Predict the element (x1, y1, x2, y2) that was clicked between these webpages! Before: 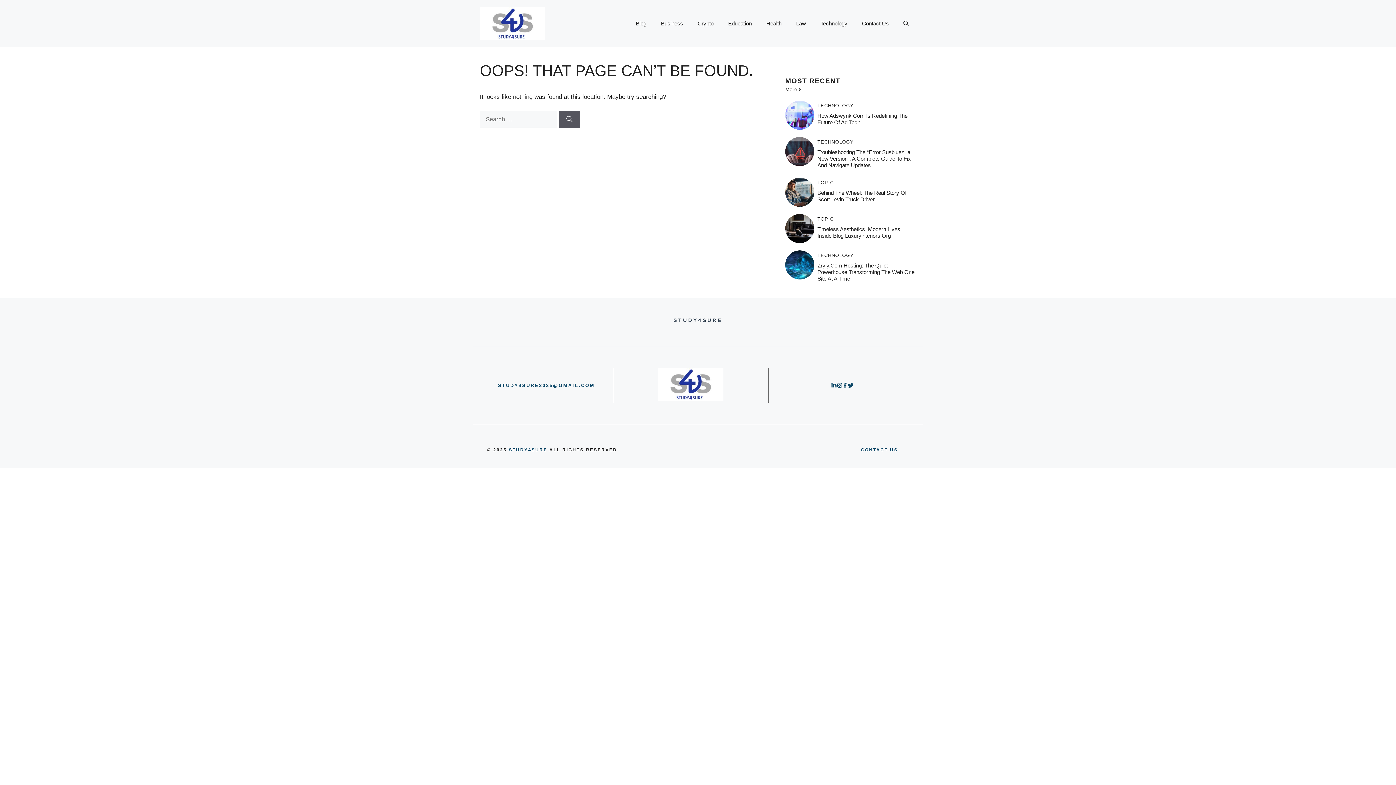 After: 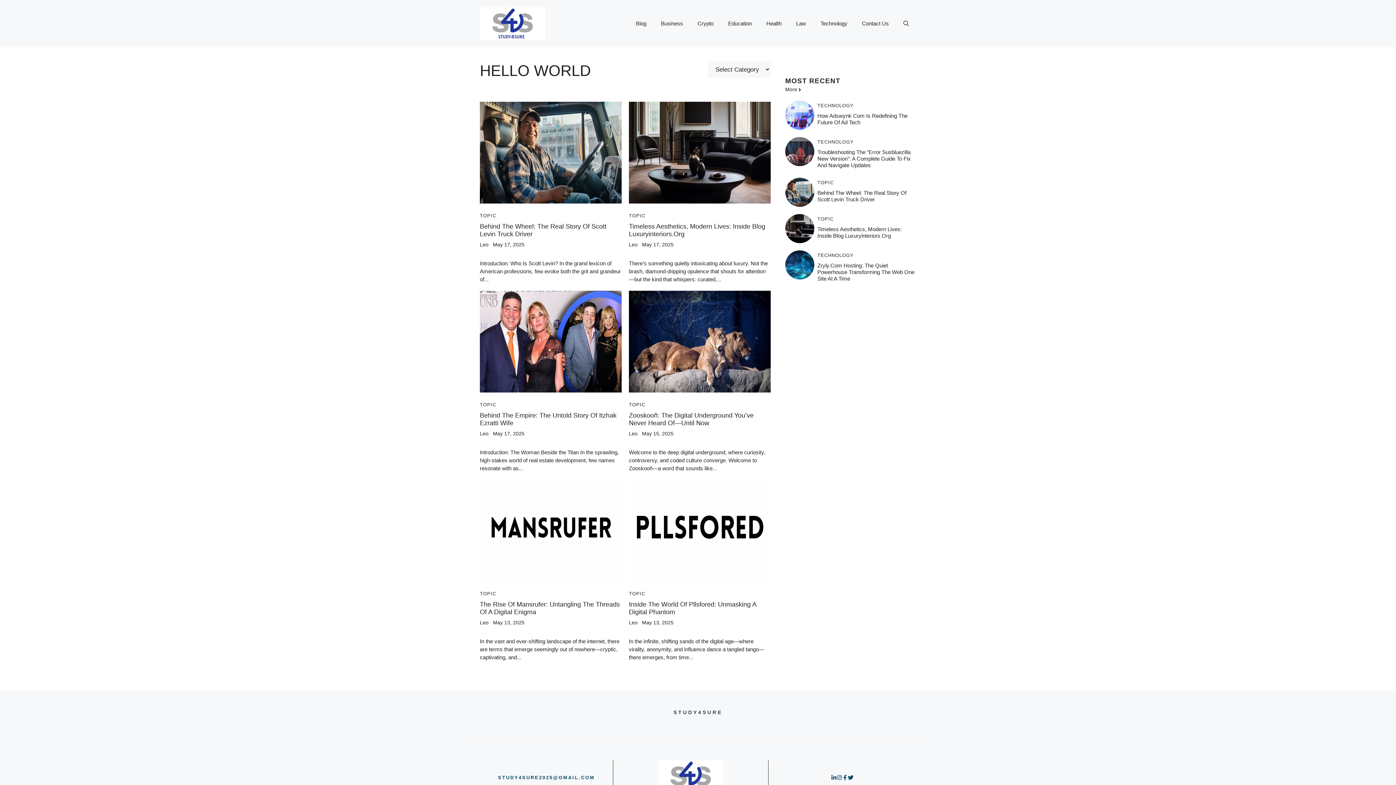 Action: bbox: (817, 180, 834, 185) label: TOPIC